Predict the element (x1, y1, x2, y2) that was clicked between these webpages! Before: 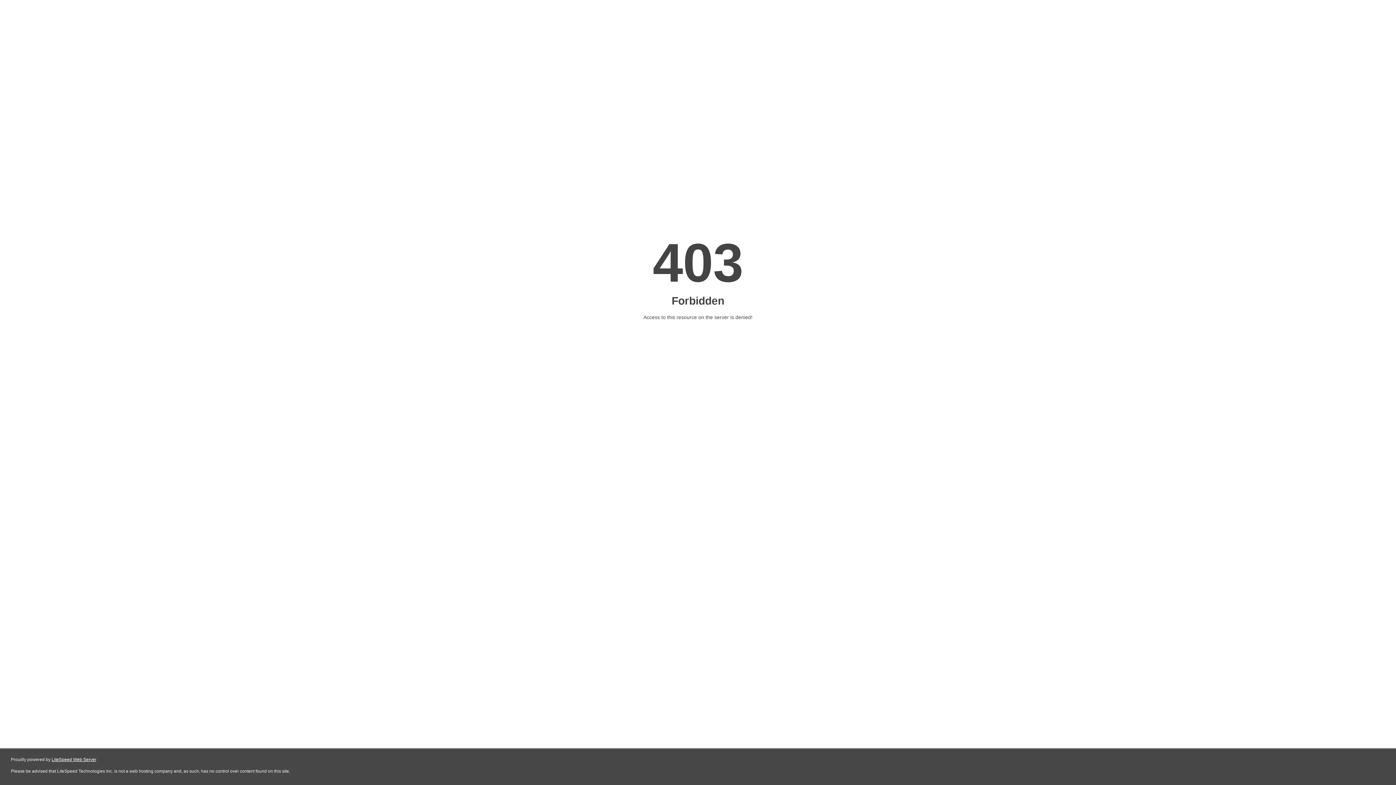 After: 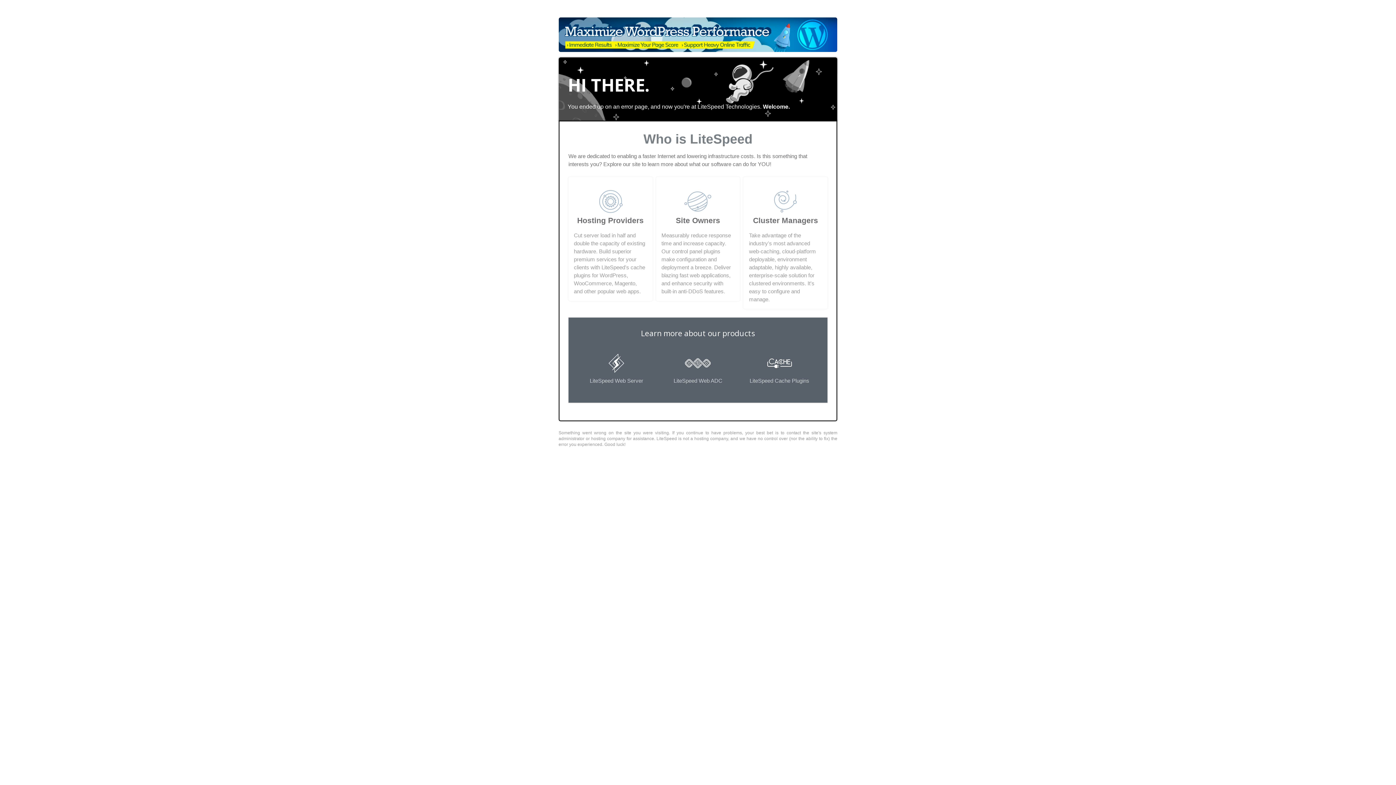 Action: bbox: (51, 757, 96, 762) label: LiteSpeed Web Server